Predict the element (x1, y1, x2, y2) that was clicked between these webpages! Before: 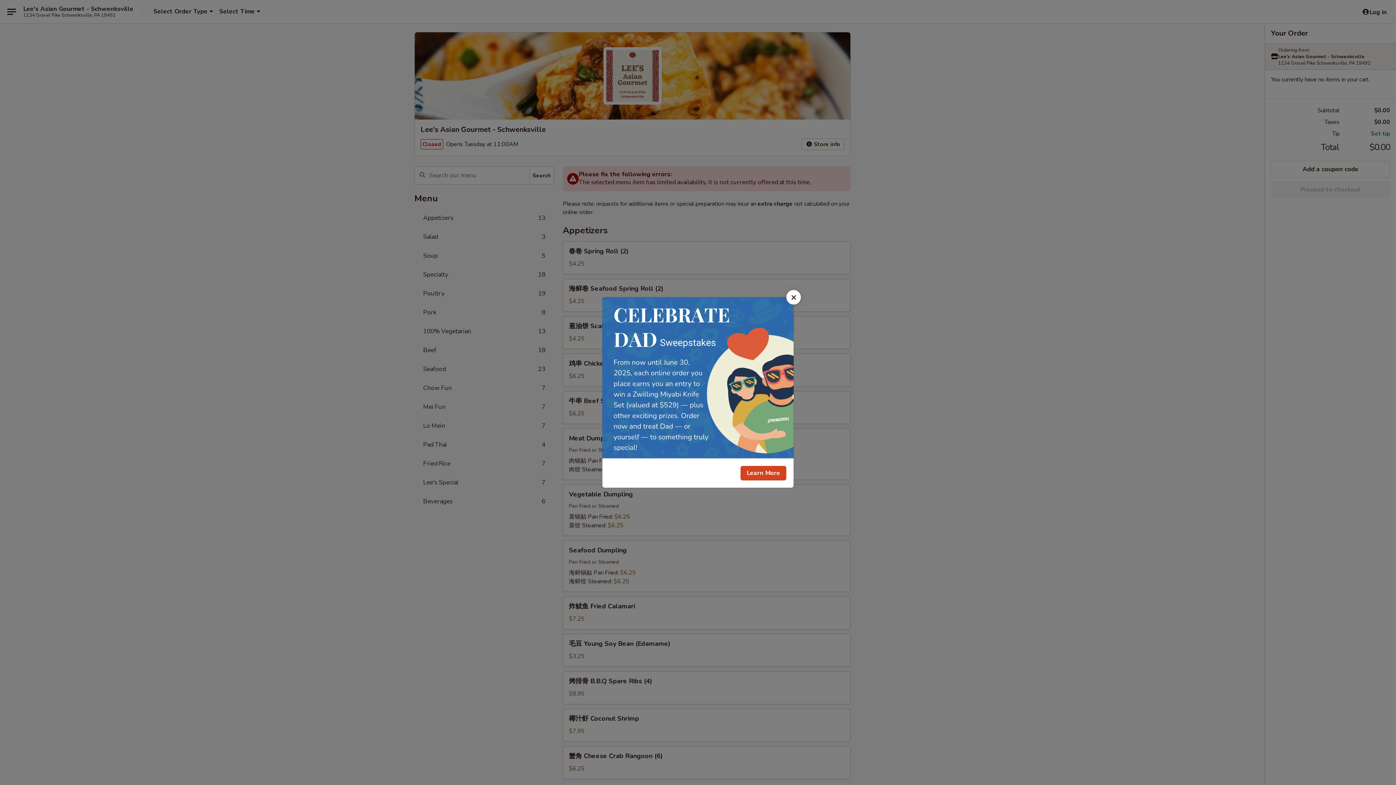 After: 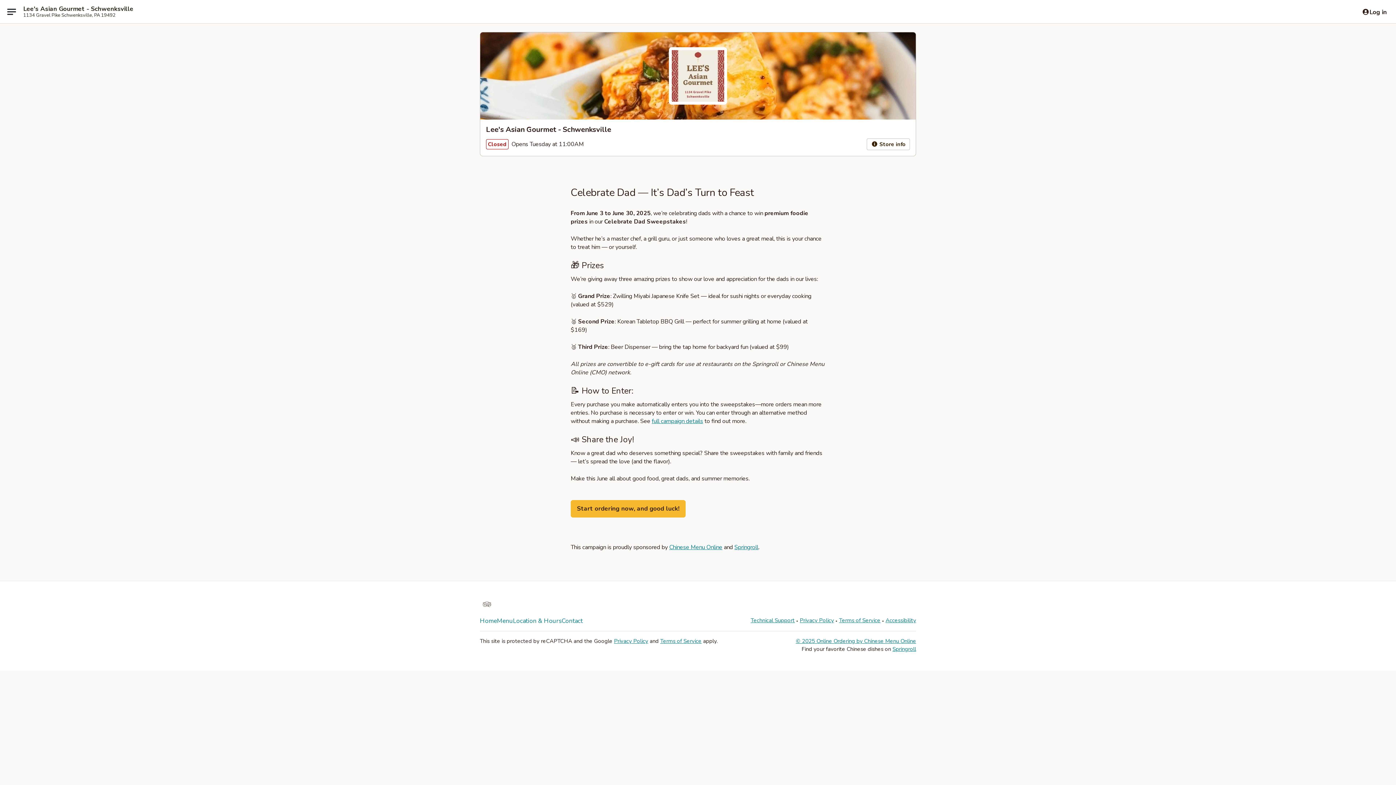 Action: bbox: (740, 466, 786, 480) label: Learn More